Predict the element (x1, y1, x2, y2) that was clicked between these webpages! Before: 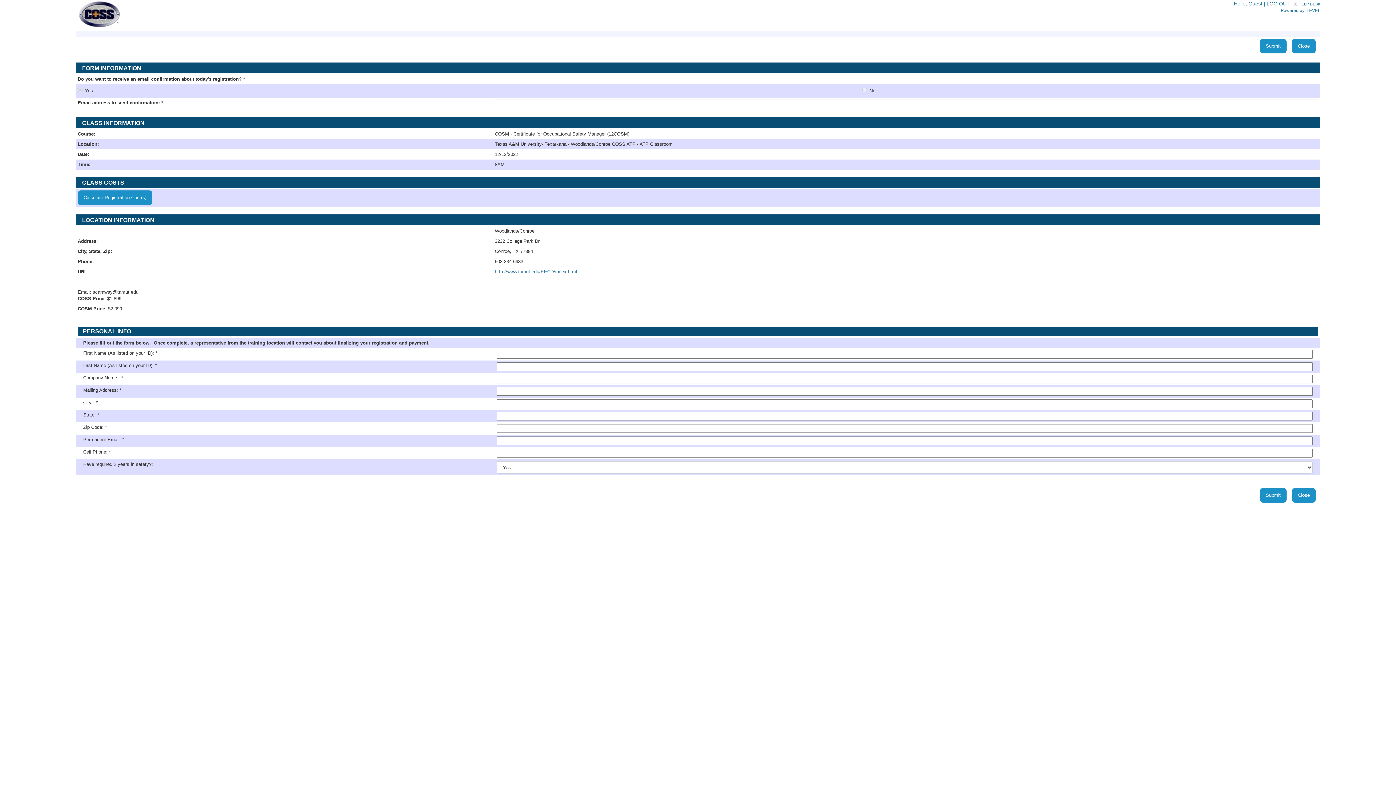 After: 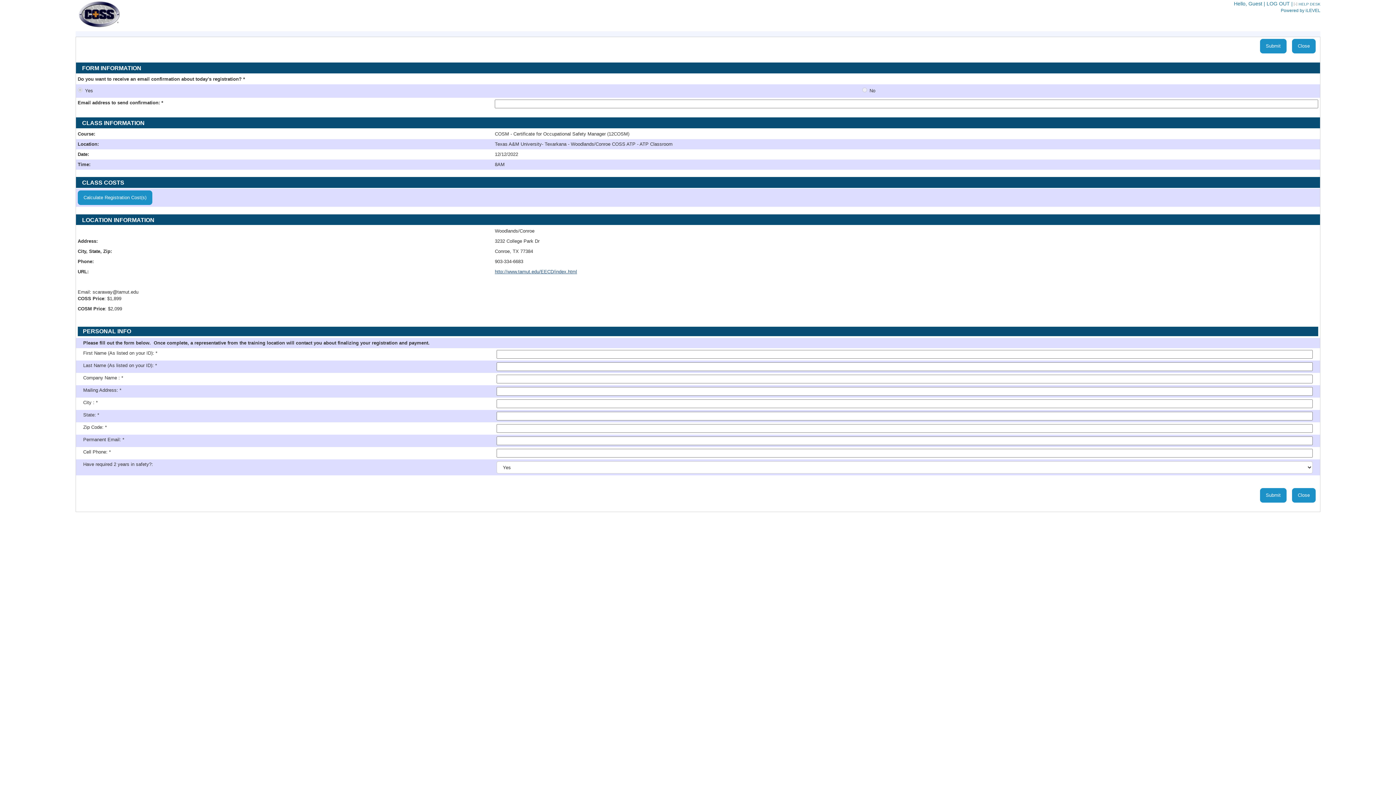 Action: bbox: (494, 269, 577, 274) label: http://www.tamut.edu/EECD/index.html